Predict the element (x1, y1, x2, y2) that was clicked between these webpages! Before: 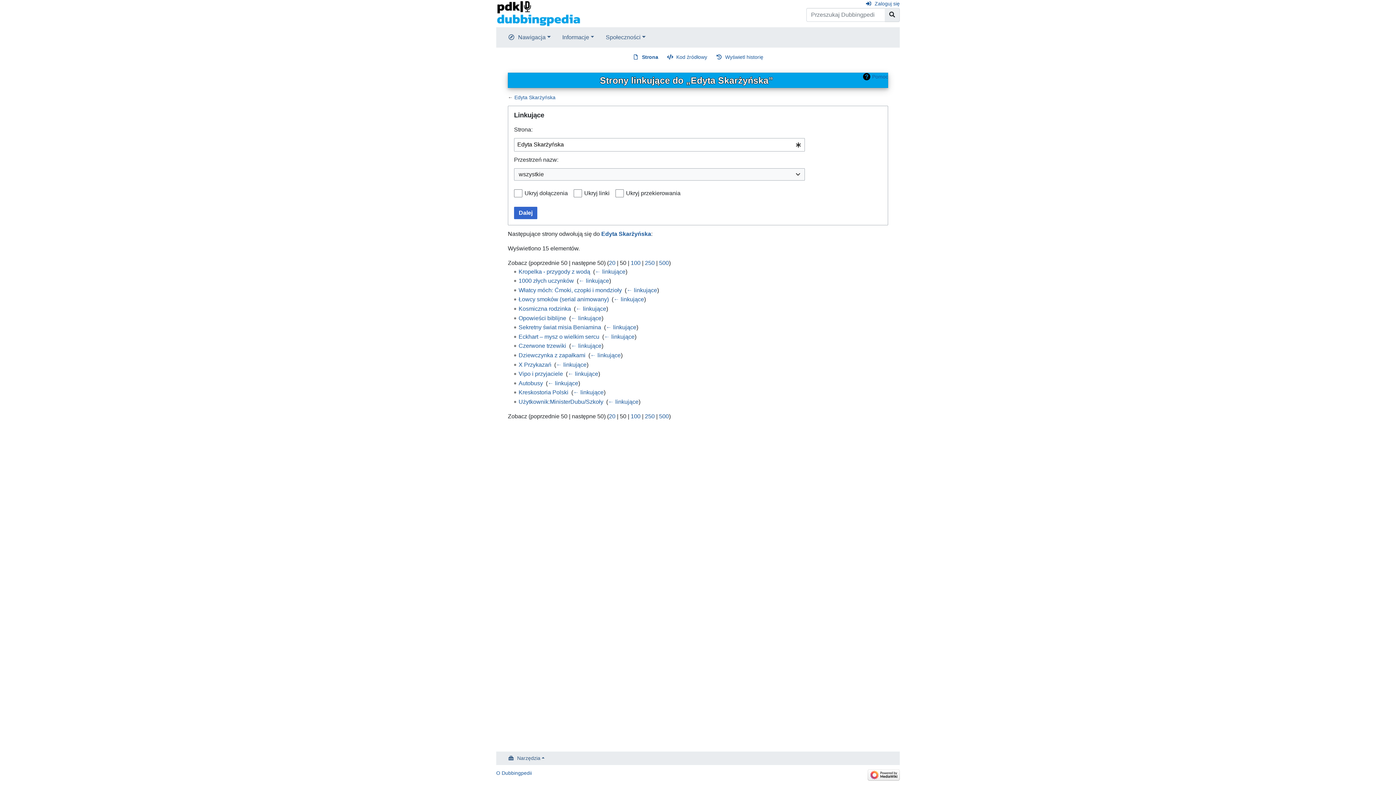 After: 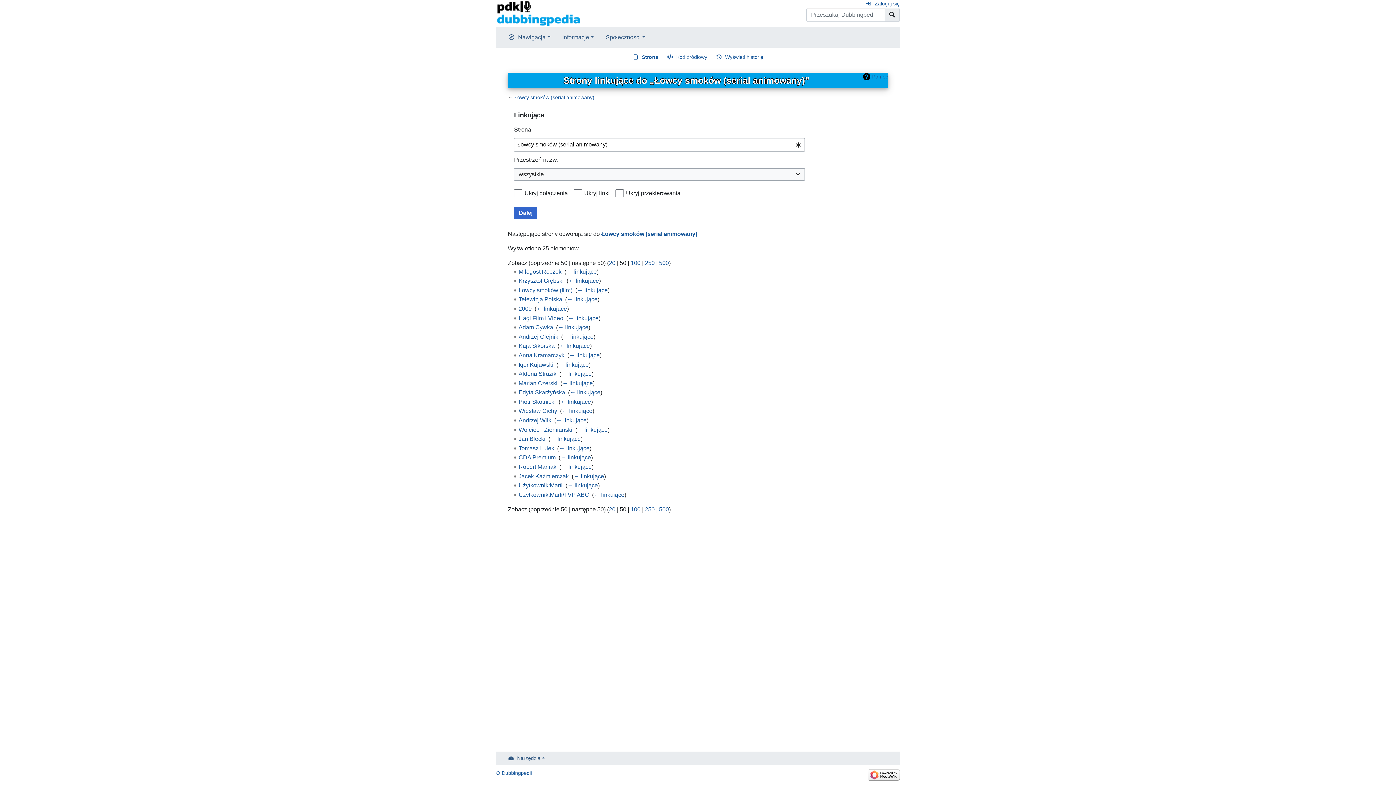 Action: label: ← linkujące bbox: (613, 296, 644, 302)